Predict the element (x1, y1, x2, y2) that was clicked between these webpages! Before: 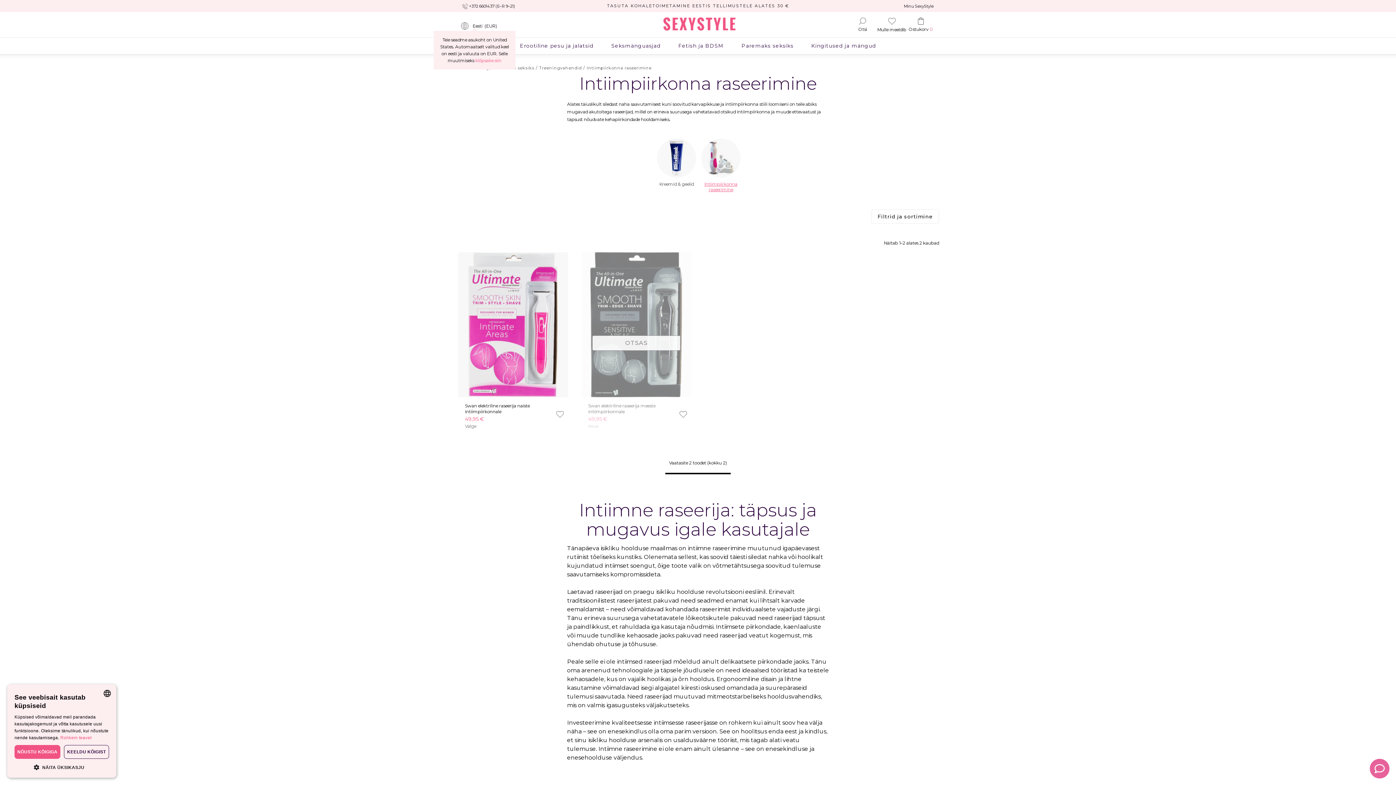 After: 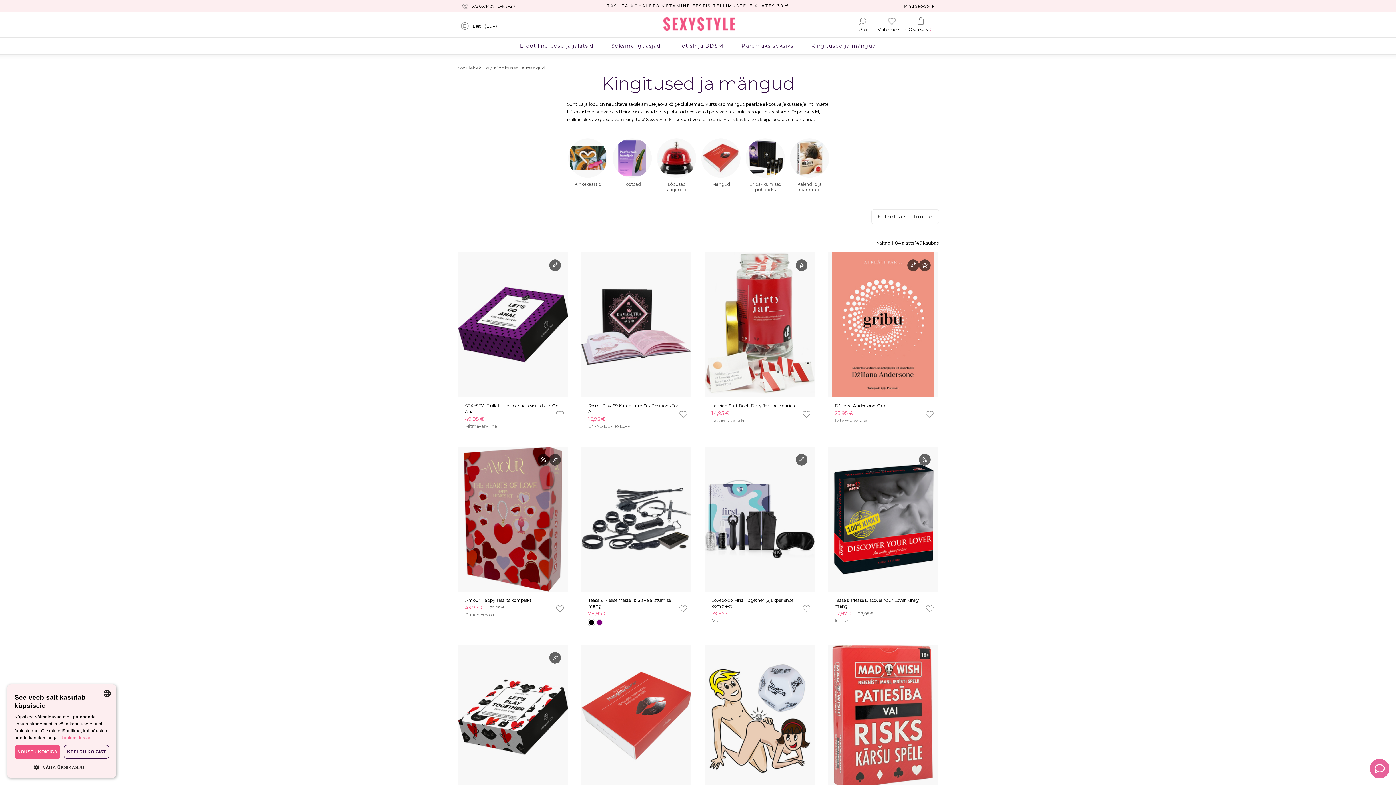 Action: bbox: (807, 37, 880, 54) label: - Kingitused ja mängud -